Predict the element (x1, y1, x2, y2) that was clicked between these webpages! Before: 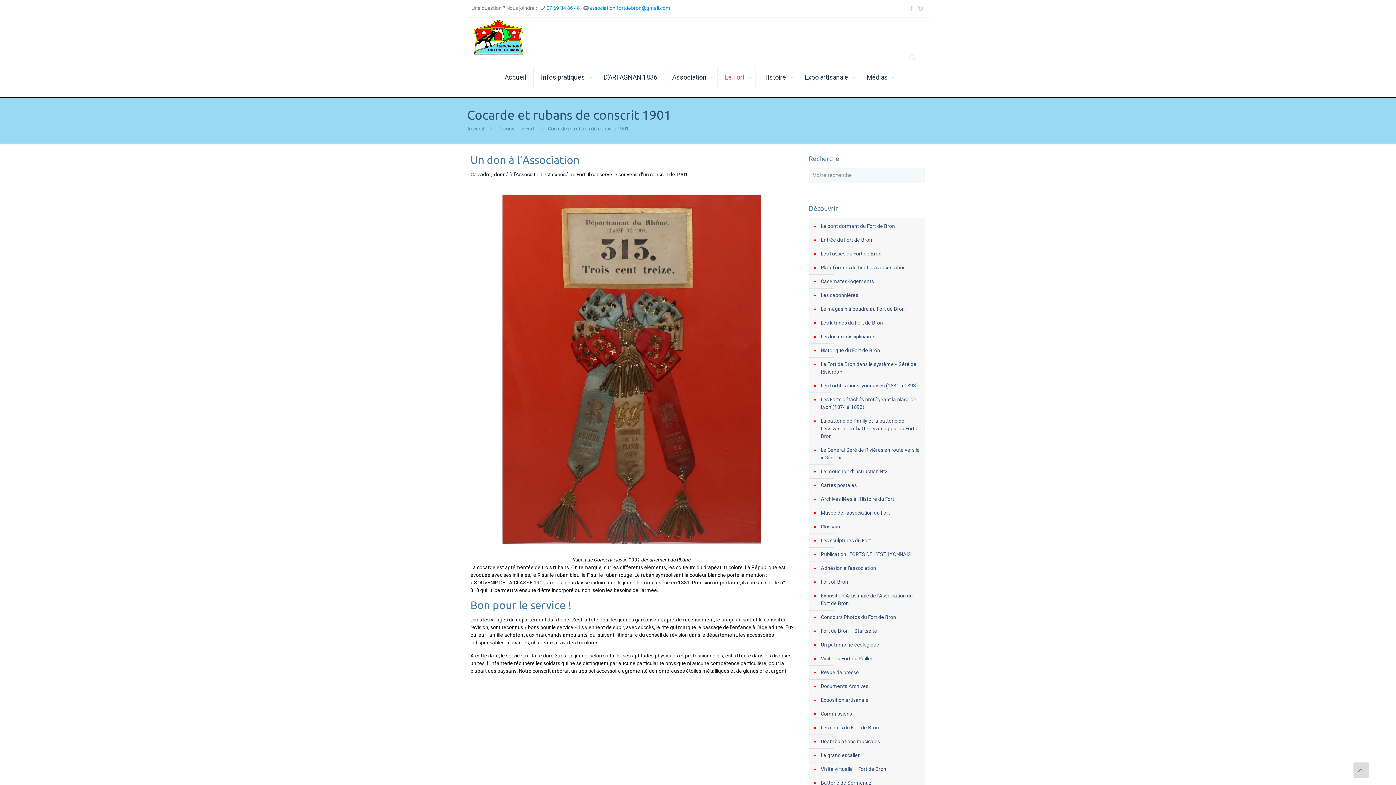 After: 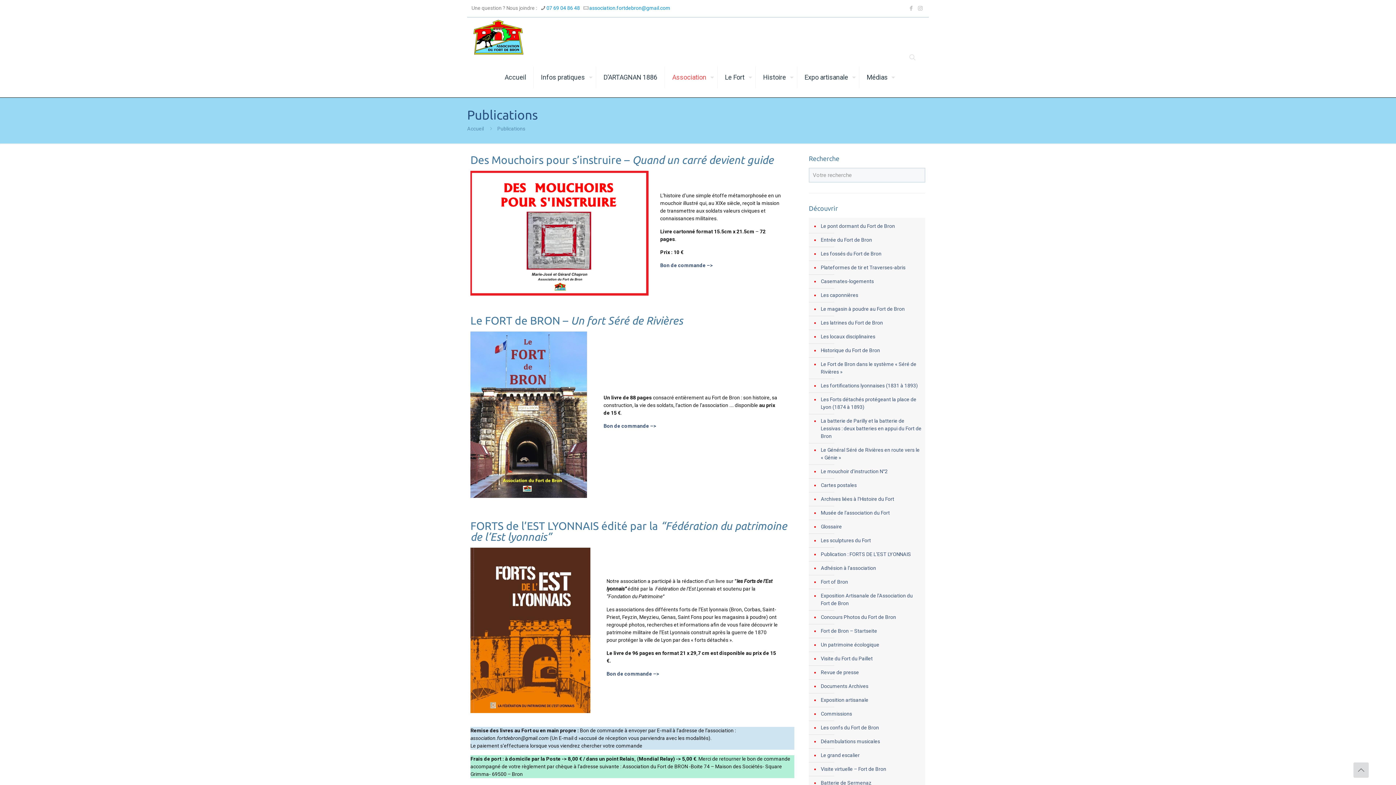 Action: bbox: (819, 548, 921, 561) label: Publication : FORTS DE L’EST LYONNAIS